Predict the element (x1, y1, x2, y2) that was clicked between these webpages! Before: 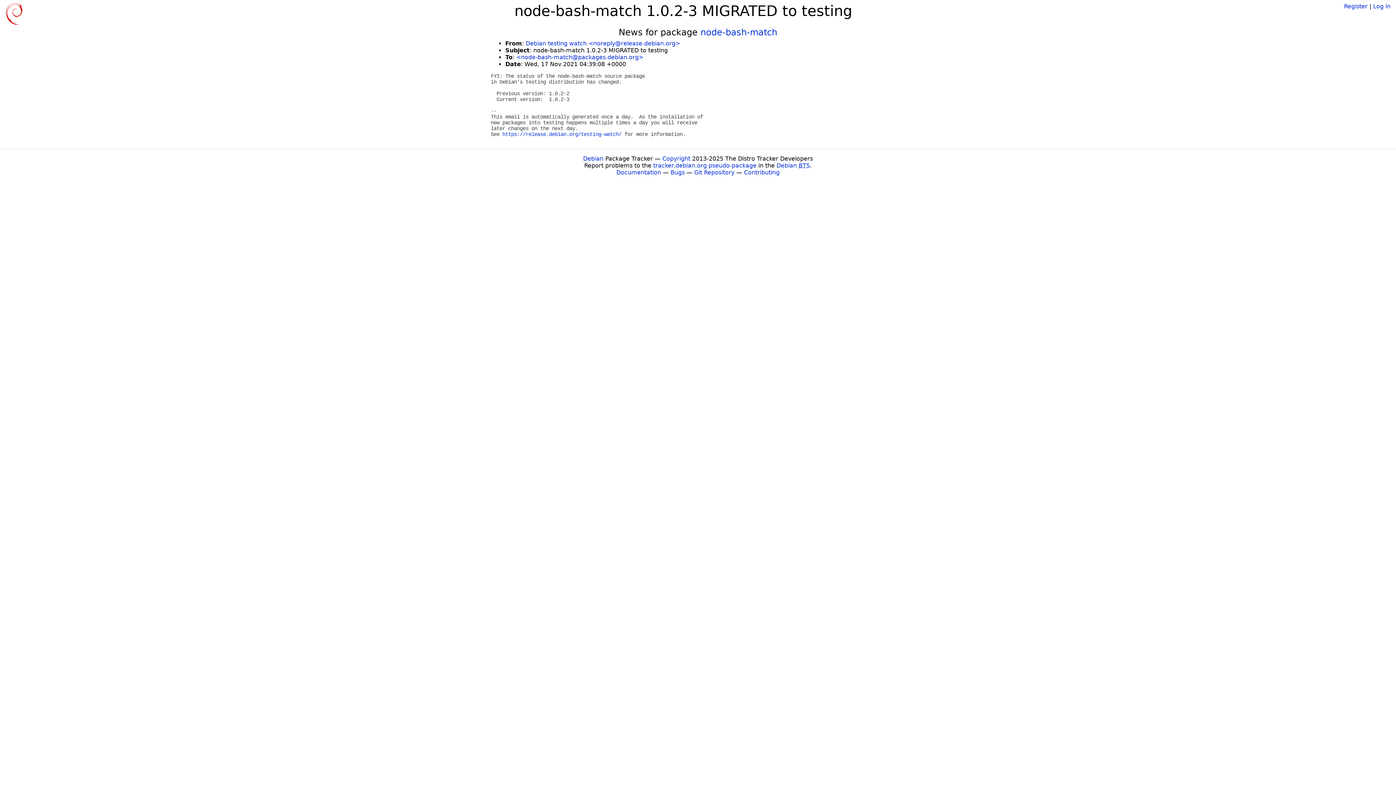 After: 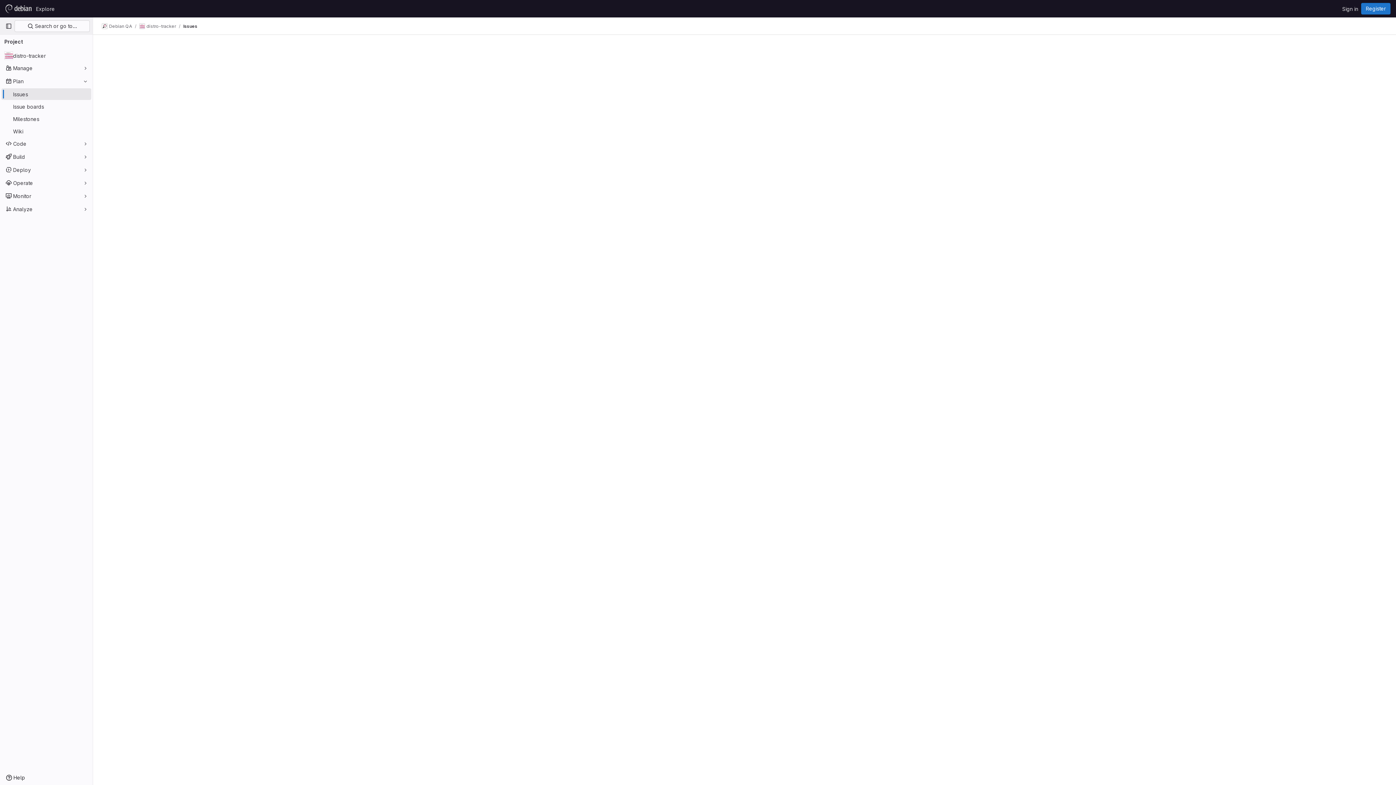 Action: bbox: (670, 169, 684, 176) label: Bugs